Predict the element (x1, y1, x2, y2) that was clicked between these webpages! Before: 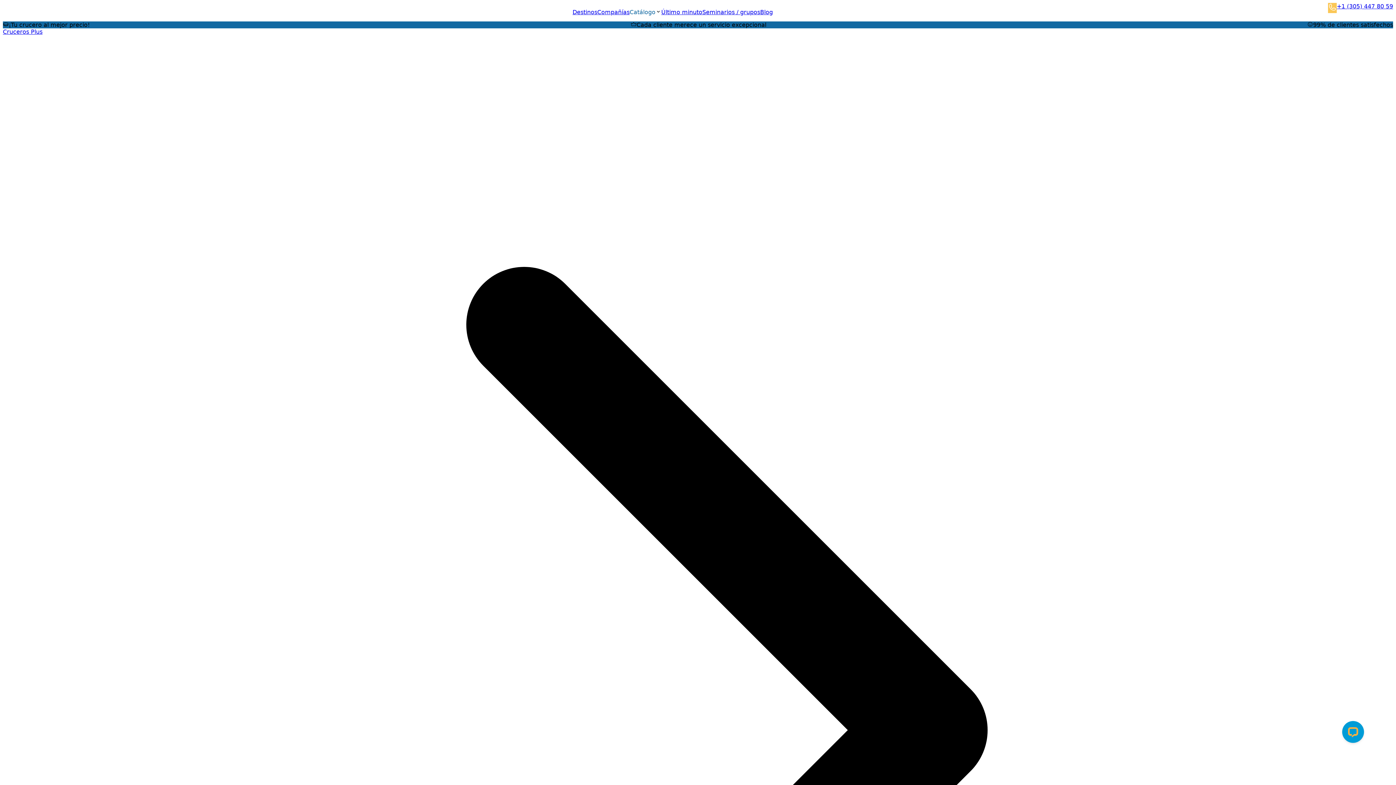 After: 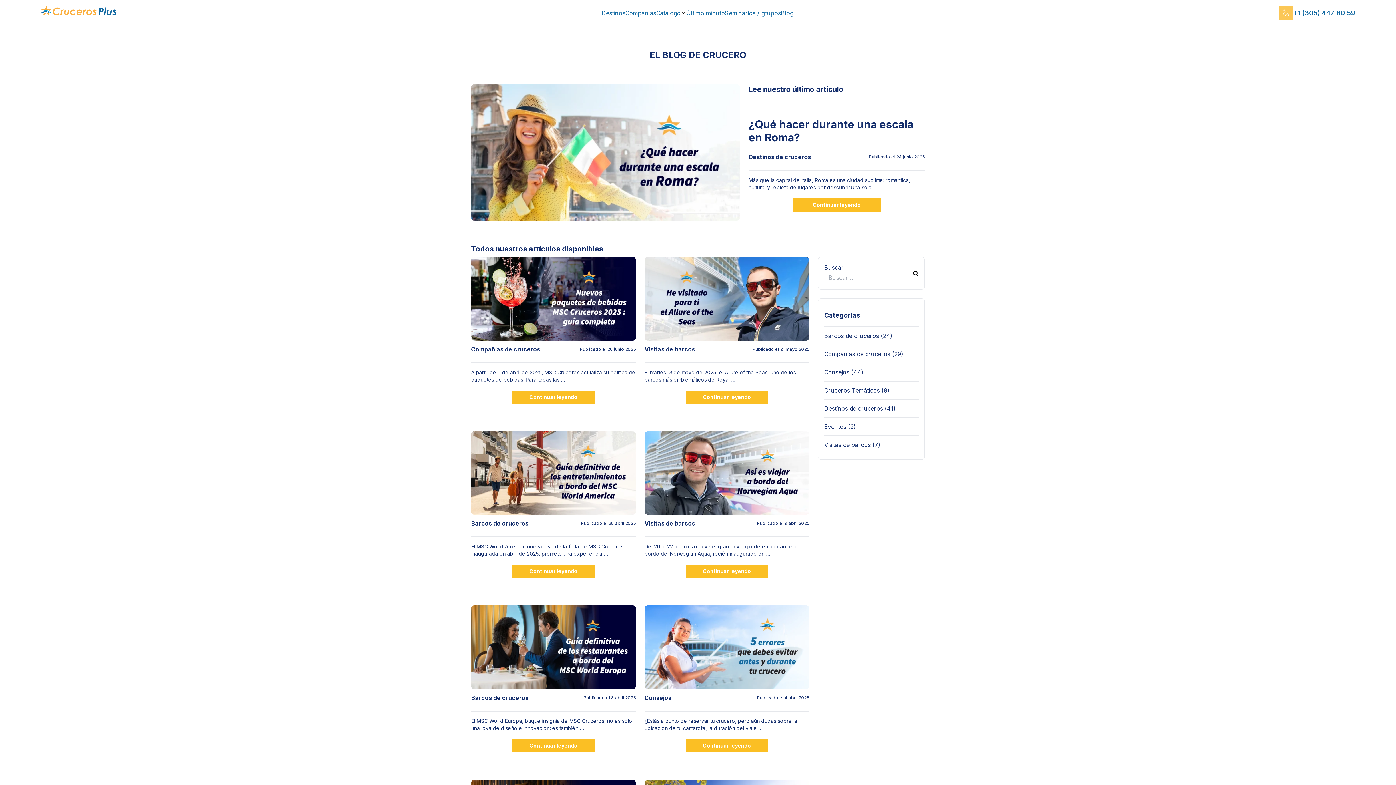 Action: label: Blog bbox: (760, 8, 773, 15)